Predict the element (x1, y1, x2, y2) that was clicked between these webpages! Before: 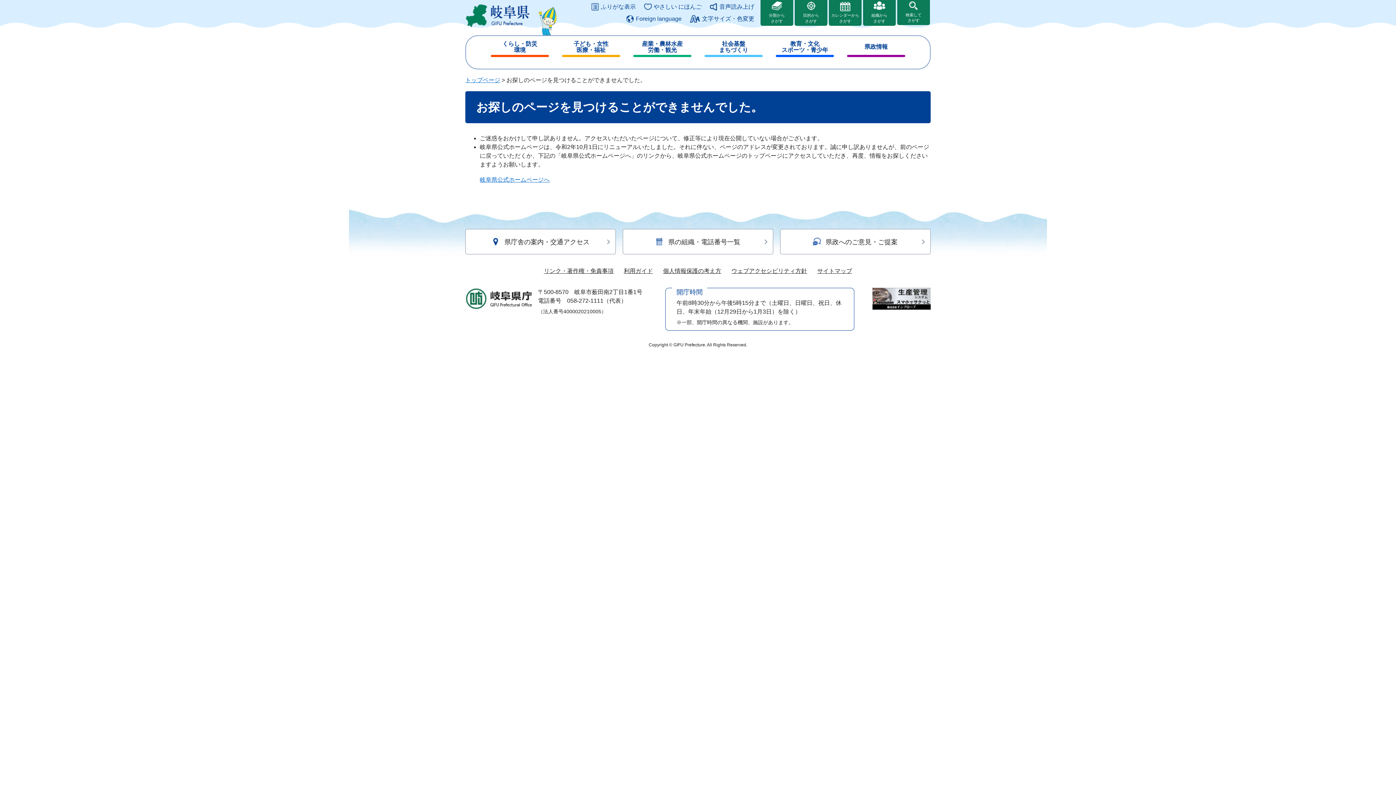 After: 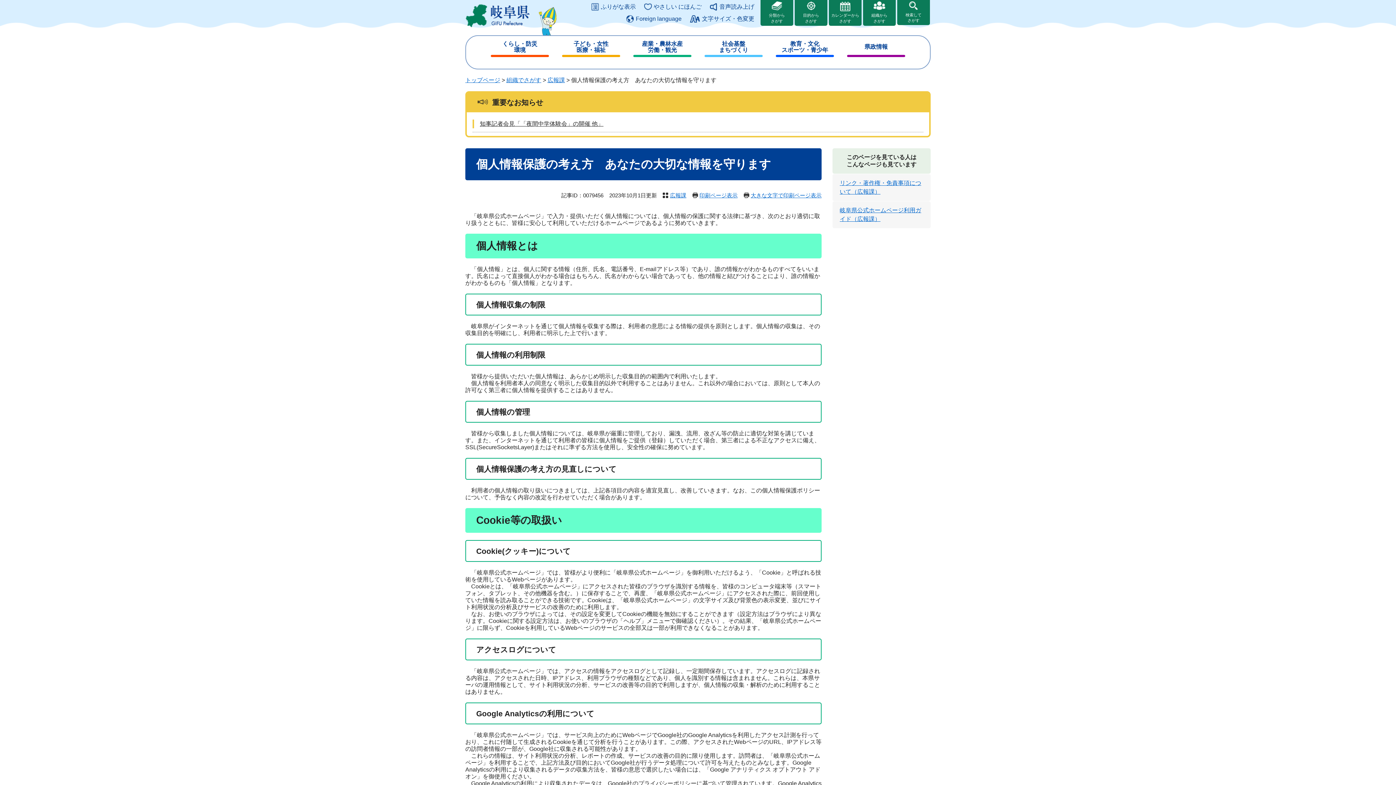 Action: label: 個人情報保護の考え方 bbox: (663, 268, 721, 274)